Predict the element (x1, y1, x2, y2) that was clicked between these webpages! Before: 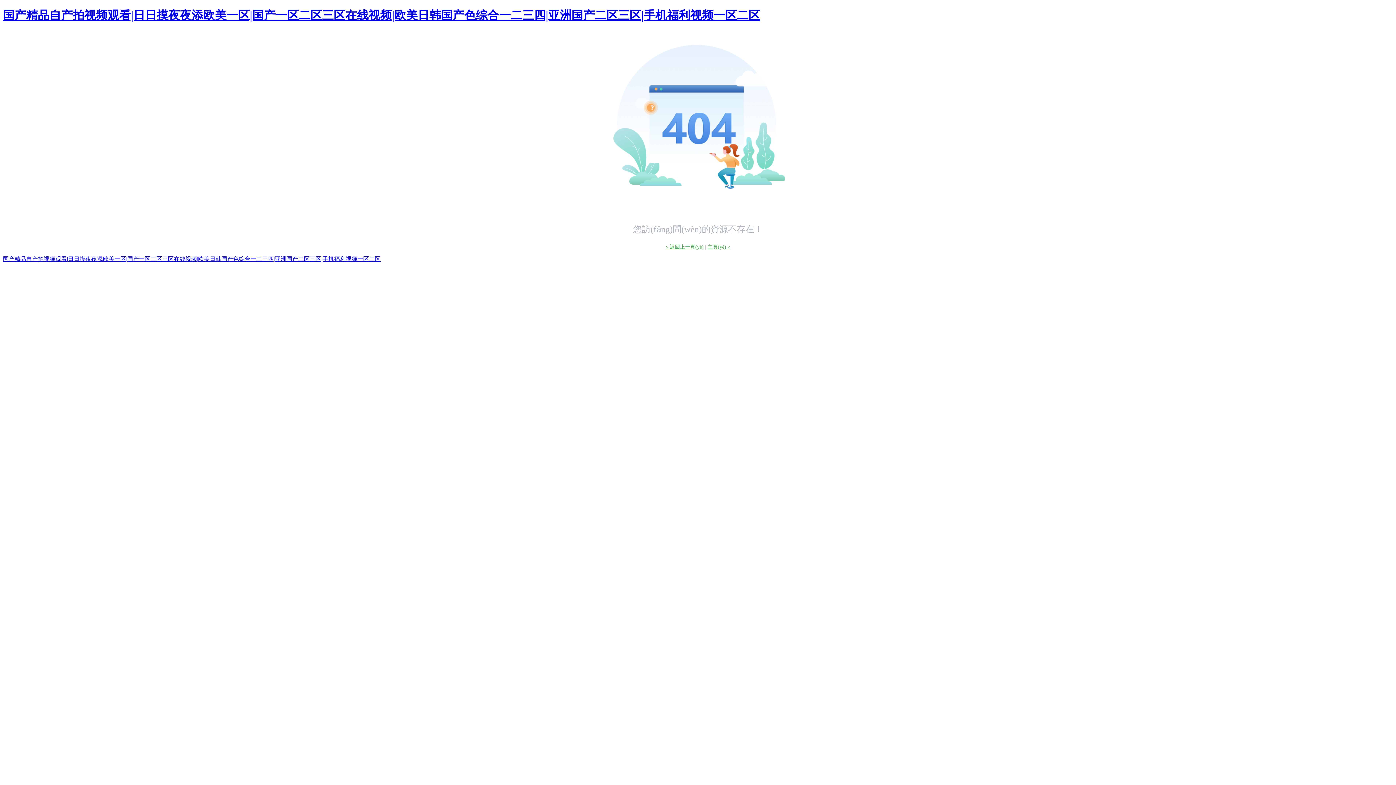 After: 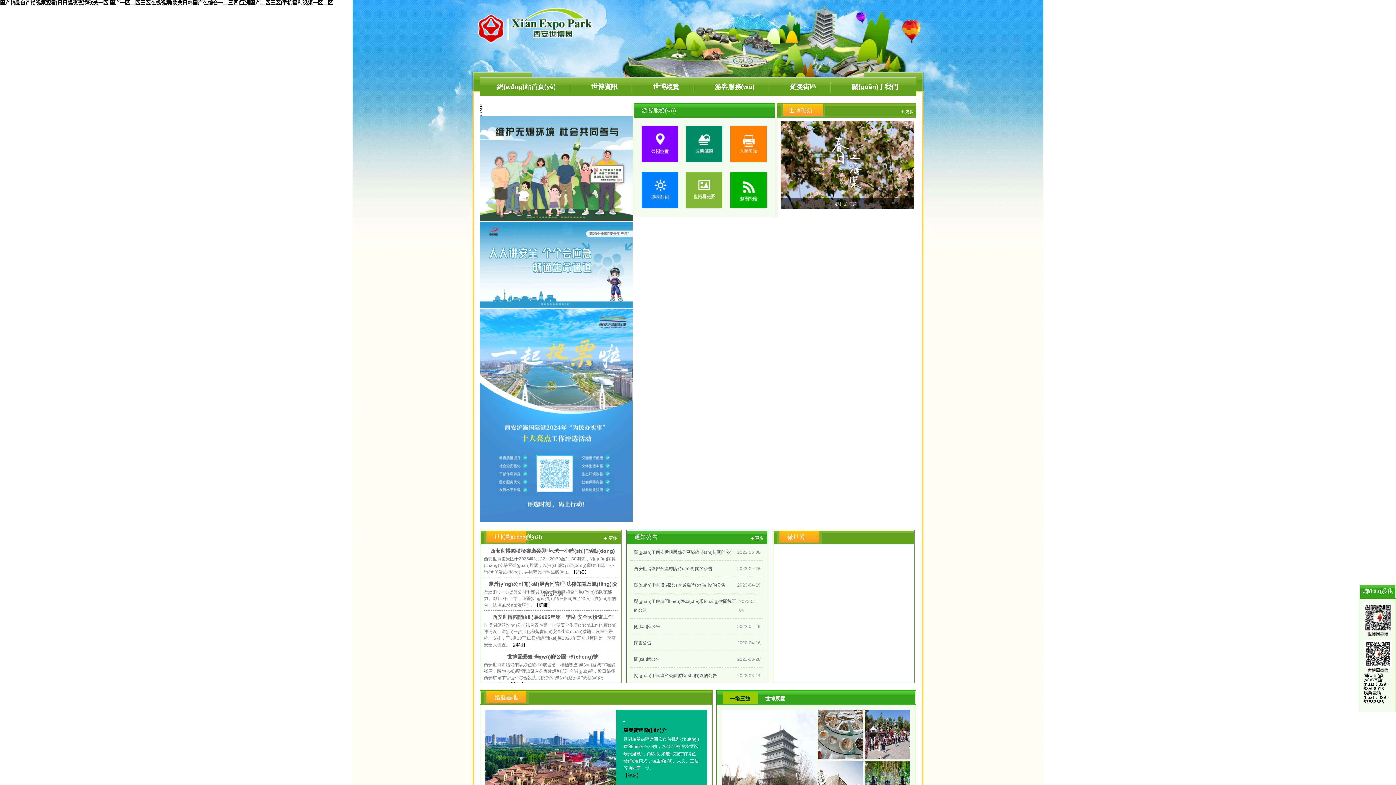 Action: label: 国产精品自产拍视频观看|日日摸夜夜添欧美一区|国产一区二区三区在线视频|欧美日韩国产色综合一二三四|亚洲国产二区三区|手机福利视频一区二区 bbox: (2, 255, 380, 262)